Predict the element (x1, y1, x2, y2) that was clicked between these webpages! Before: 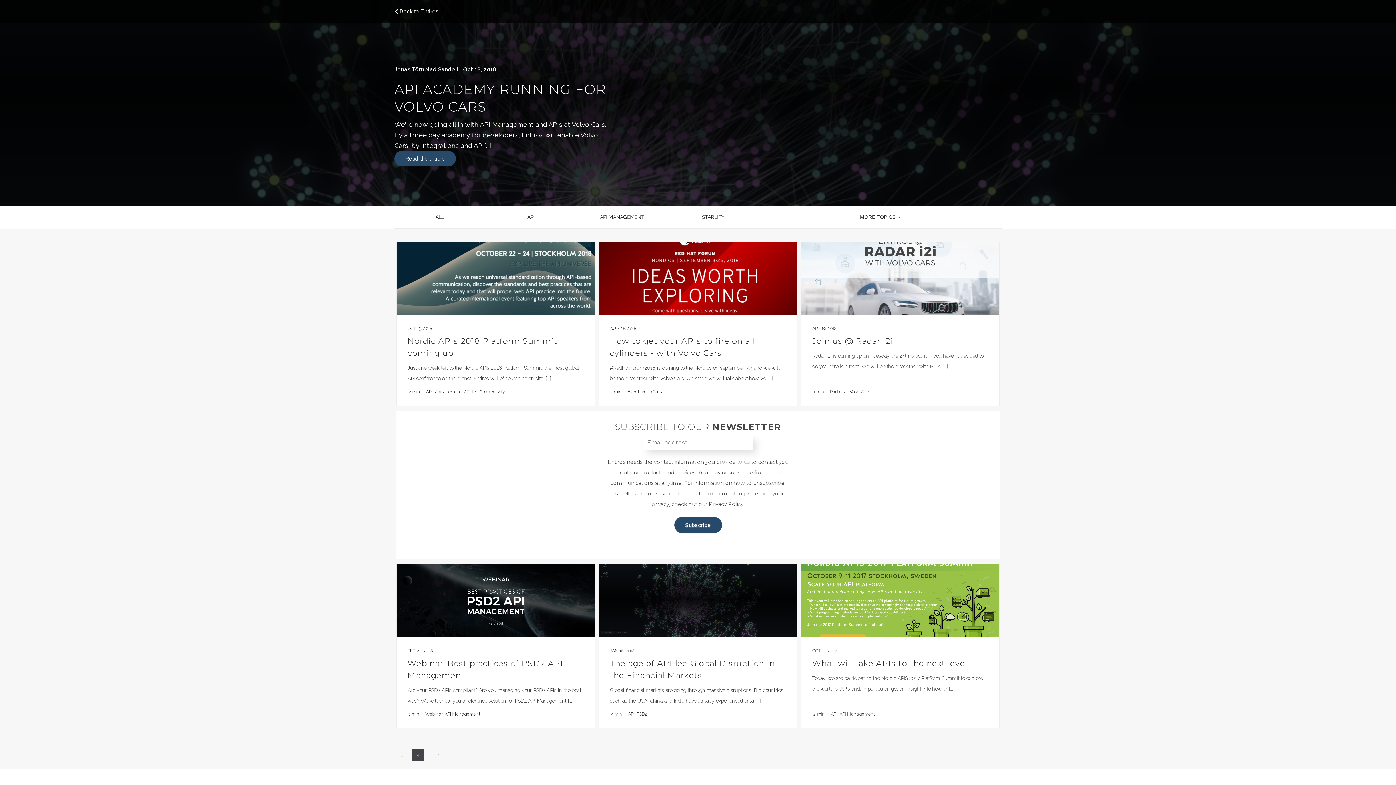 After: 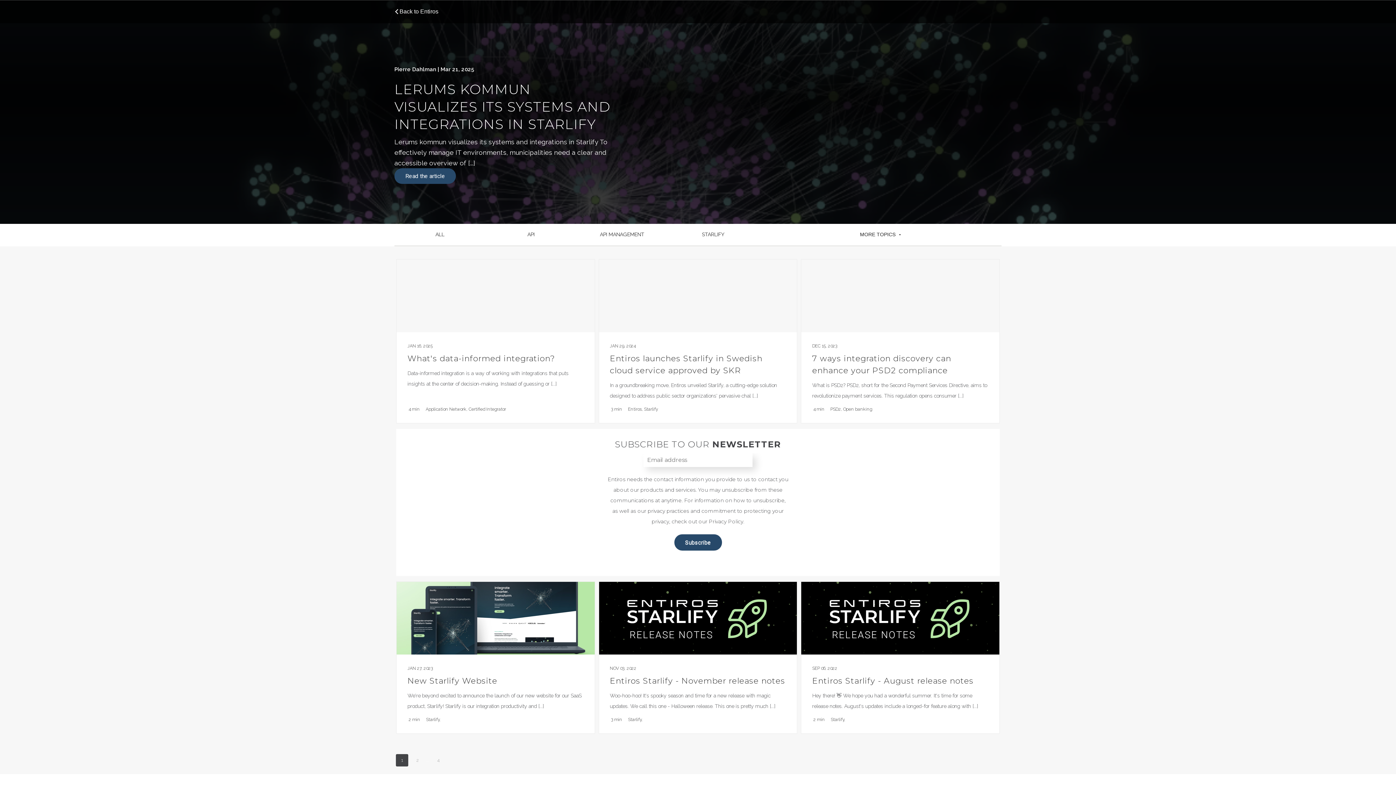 Action: label: STARLIFY bbox: (667, 206, 758, 228)